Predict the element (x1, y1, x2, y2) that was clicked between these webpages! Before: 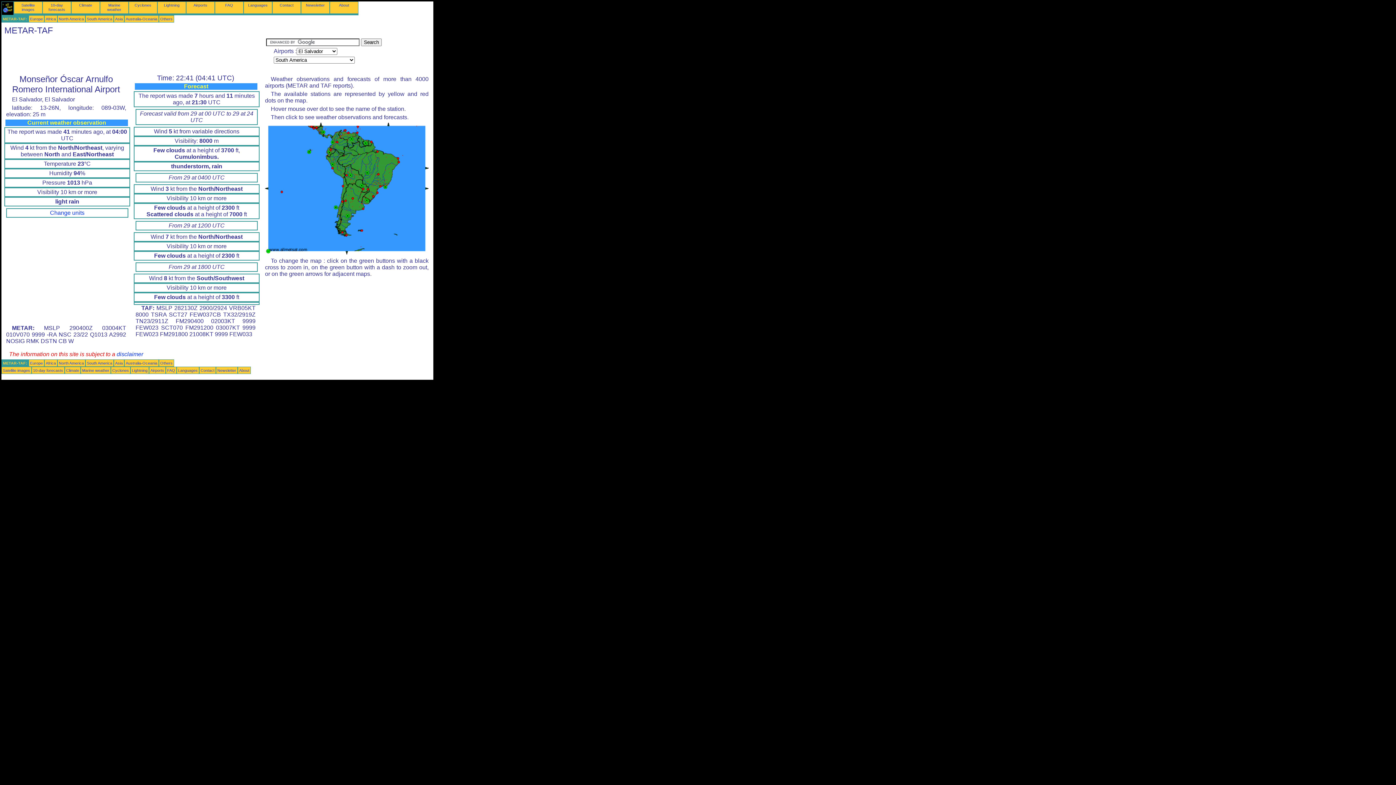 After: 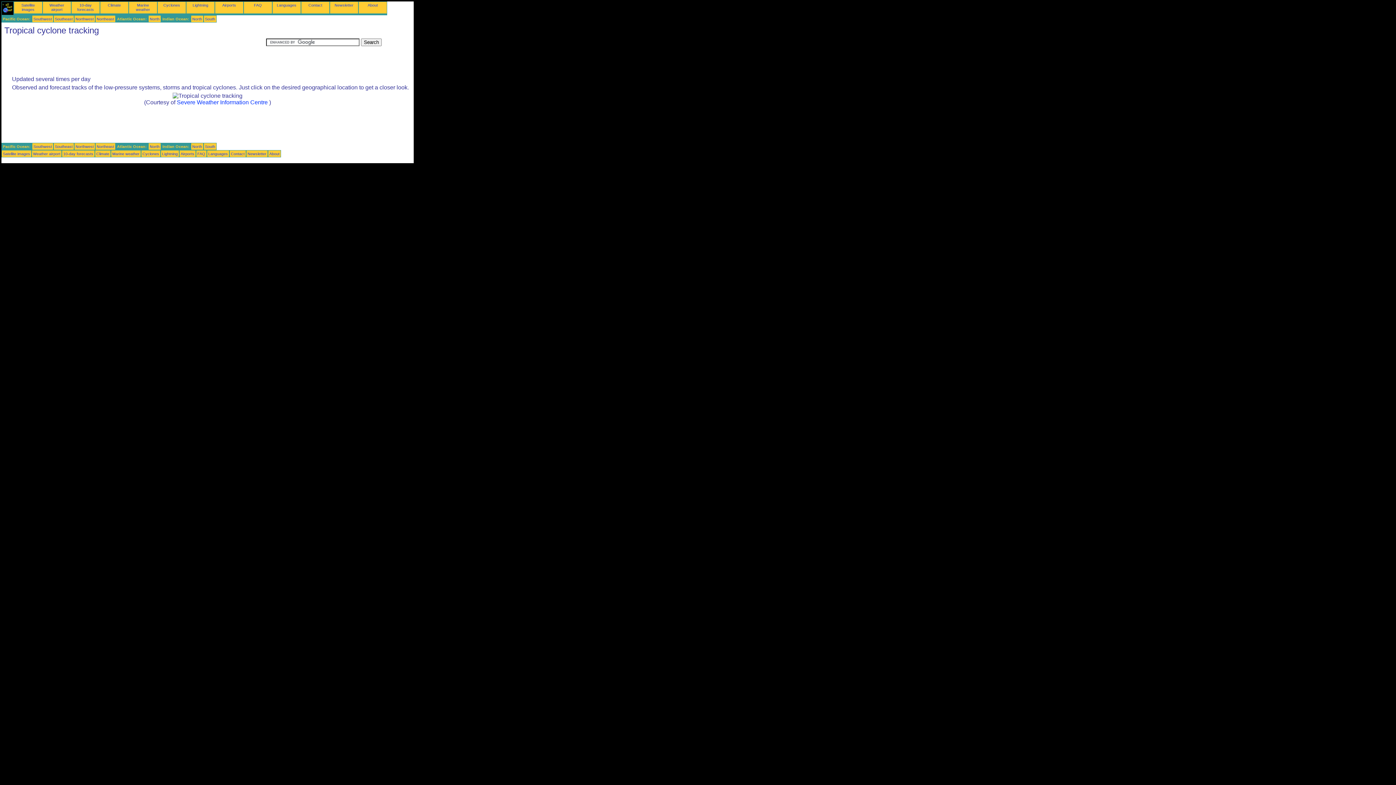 Action: label: Cyclones bbox: (134, 2, 151, 7)